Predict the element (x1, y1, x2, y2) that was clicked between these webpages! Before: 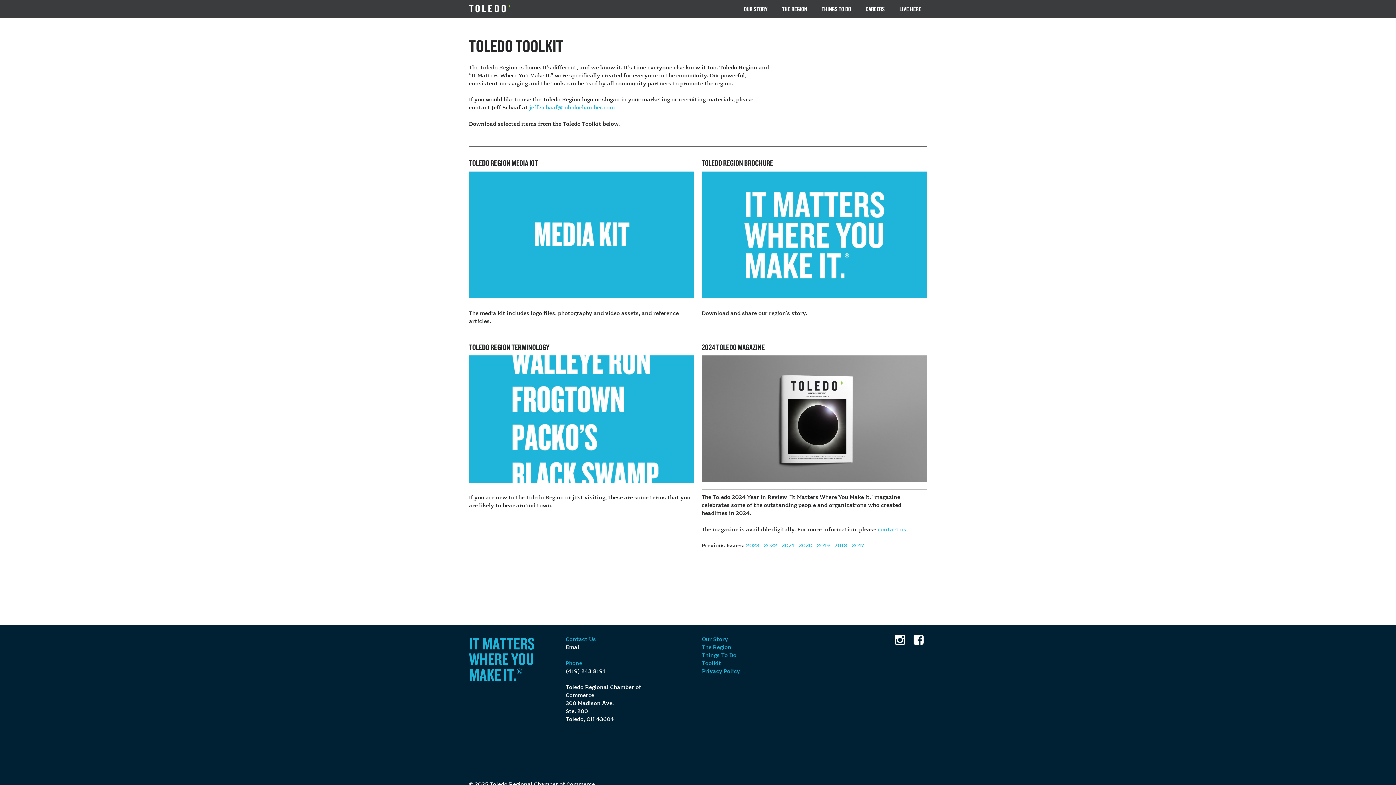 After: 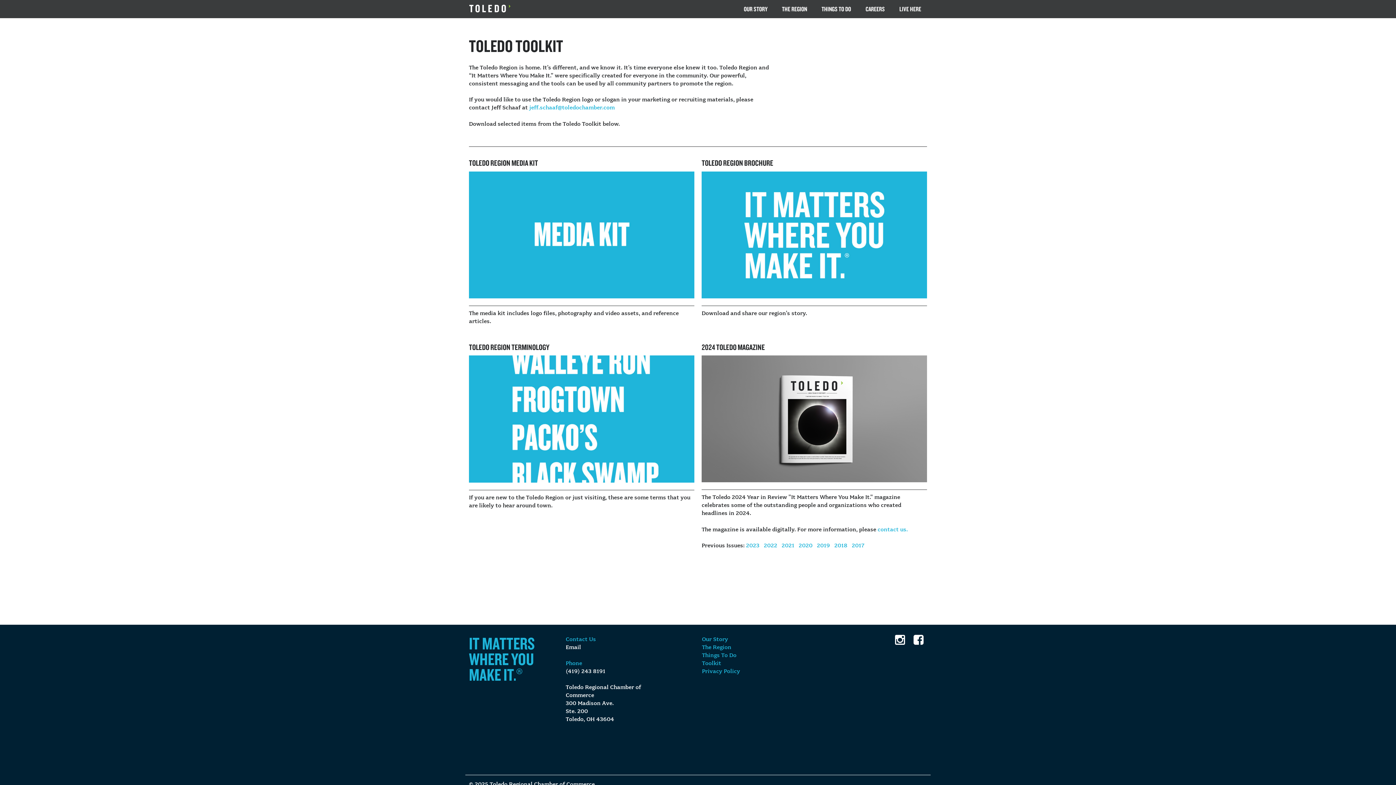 Action: bbox: (910, 638, 927, 644)